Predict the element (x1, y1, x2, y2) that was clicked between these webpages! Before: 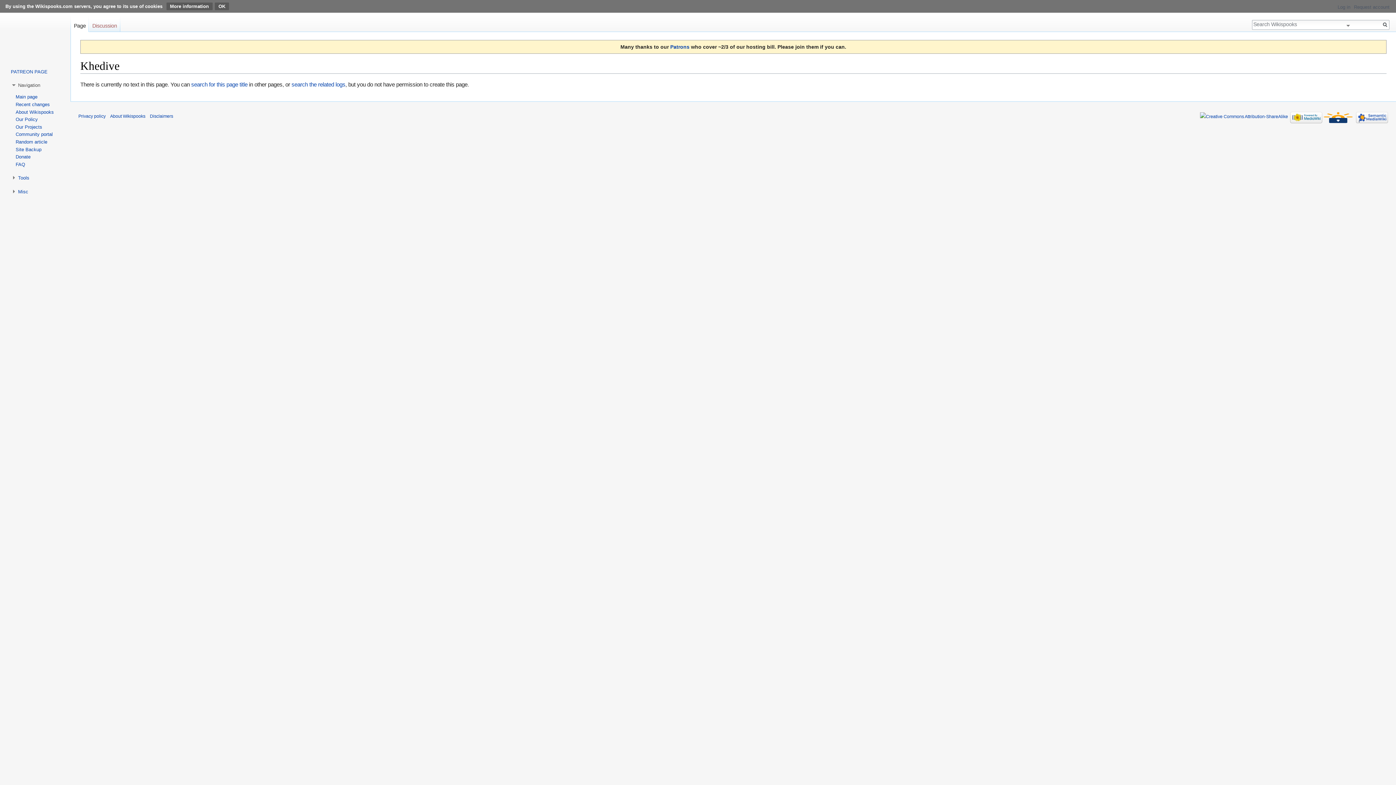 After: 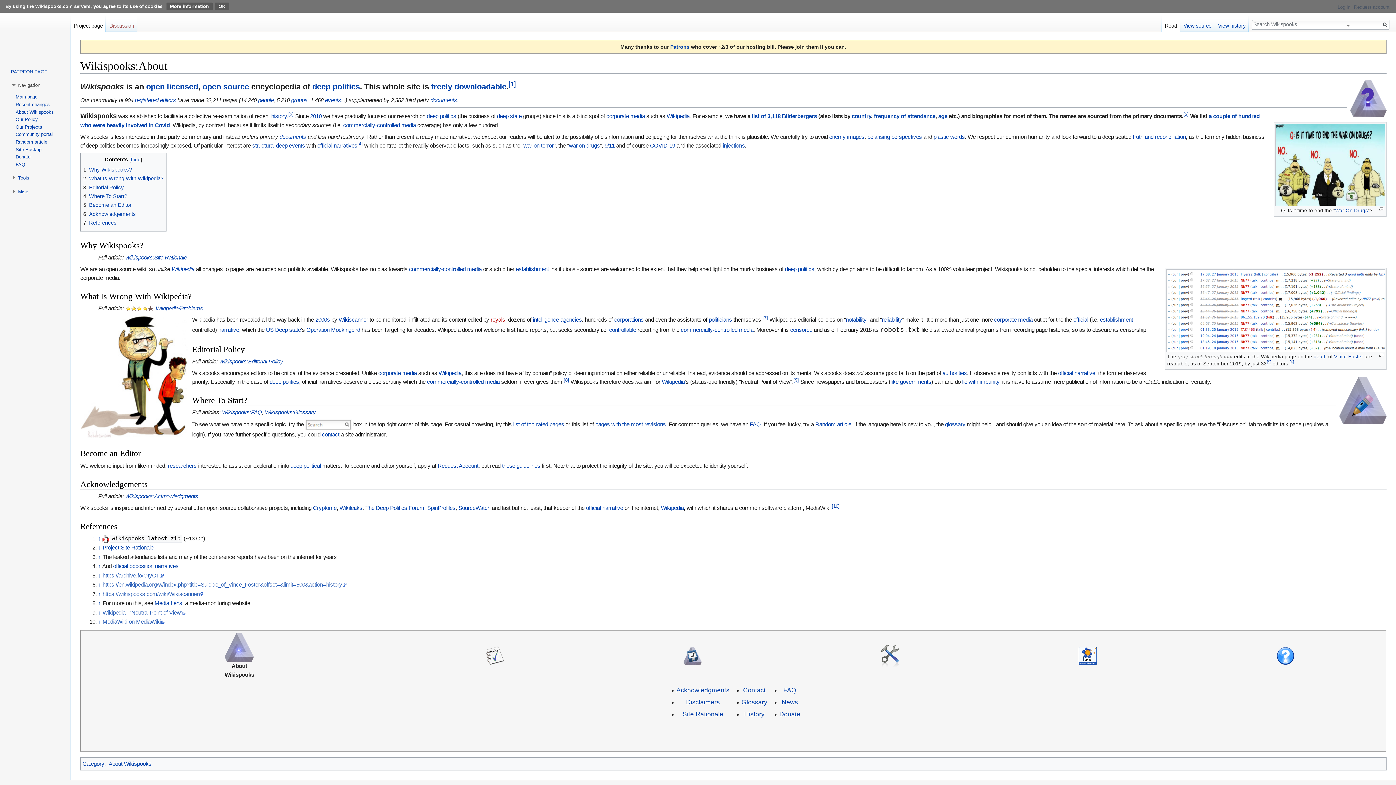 Action: label: About Wikispooks bbox: (15, 109, 53, 114)